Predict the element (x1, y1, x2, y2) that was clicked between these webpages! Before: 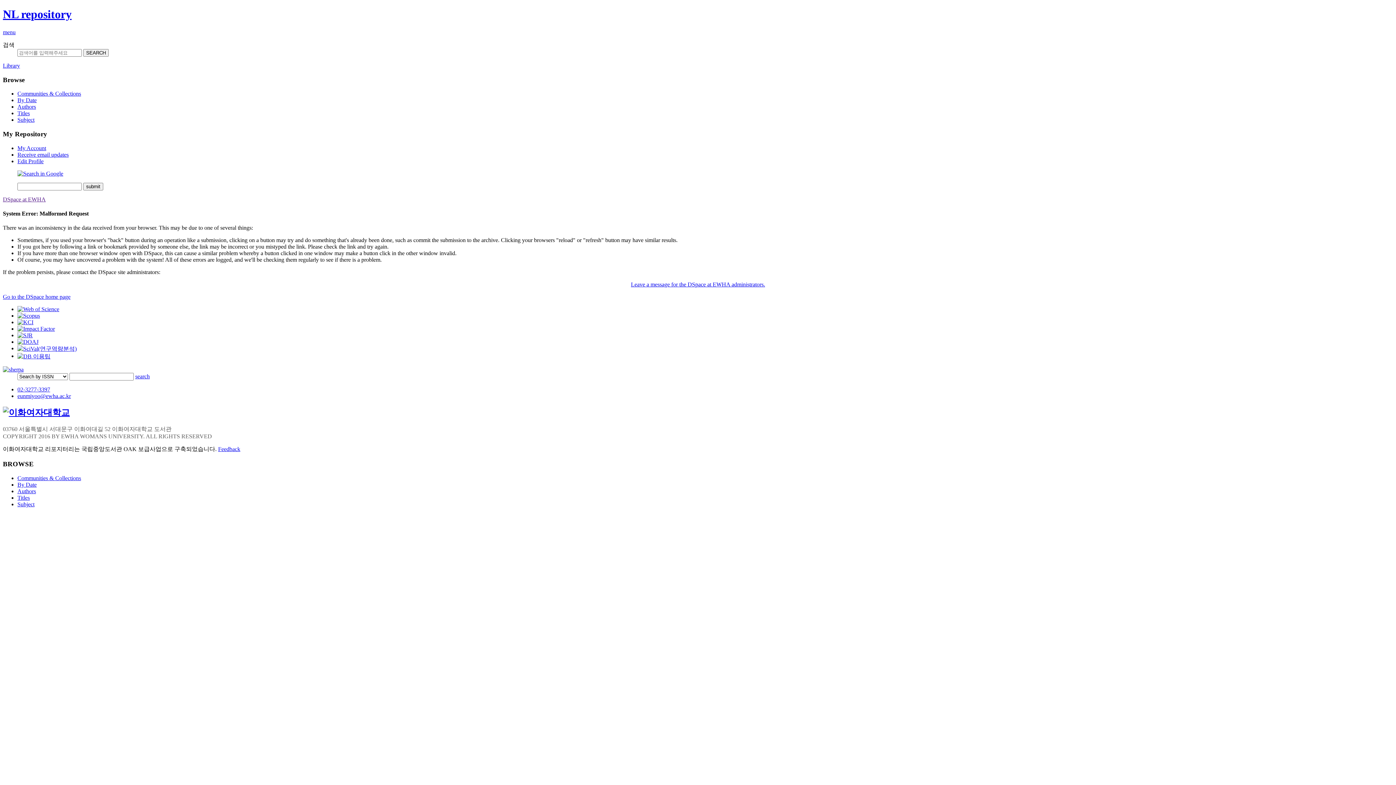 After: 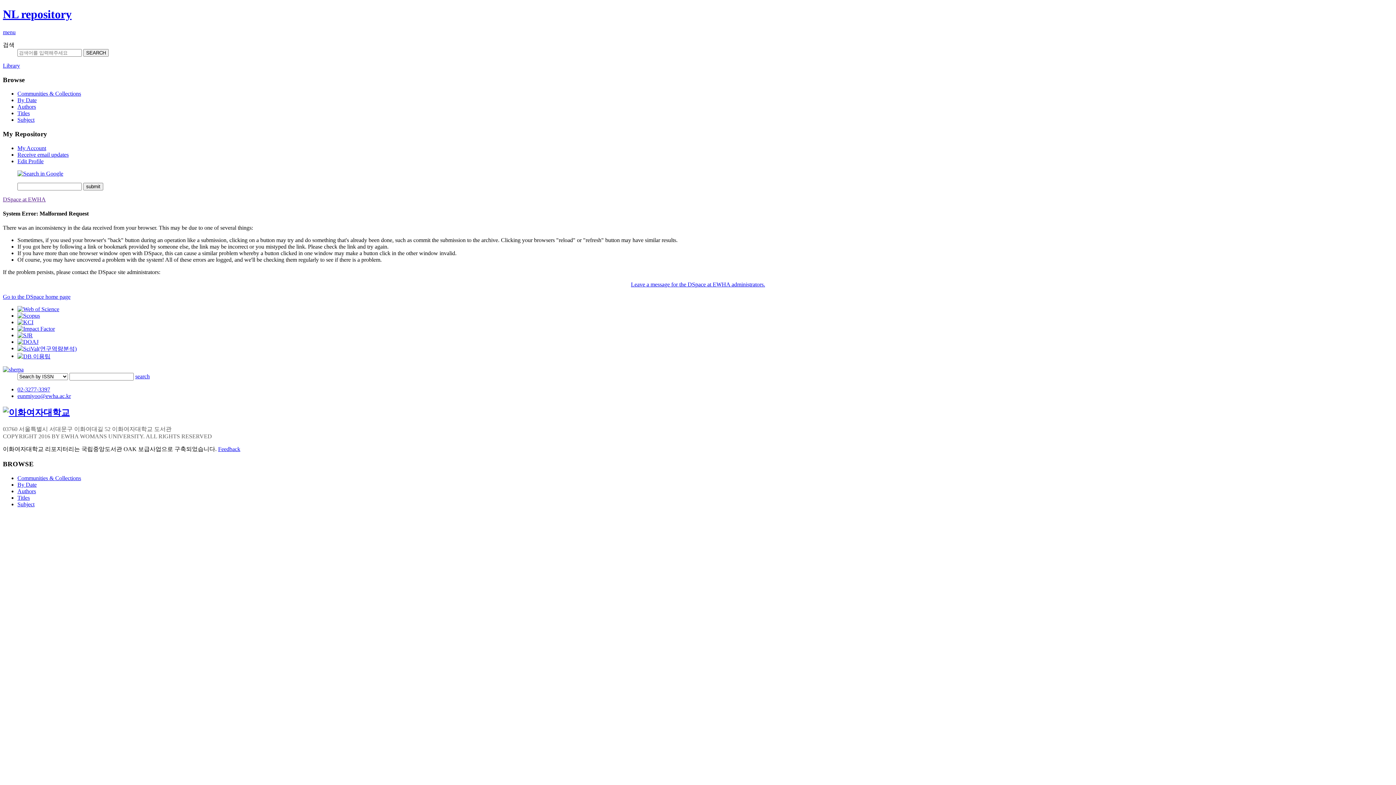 Action: bbox: (2, 408, 69, 417)